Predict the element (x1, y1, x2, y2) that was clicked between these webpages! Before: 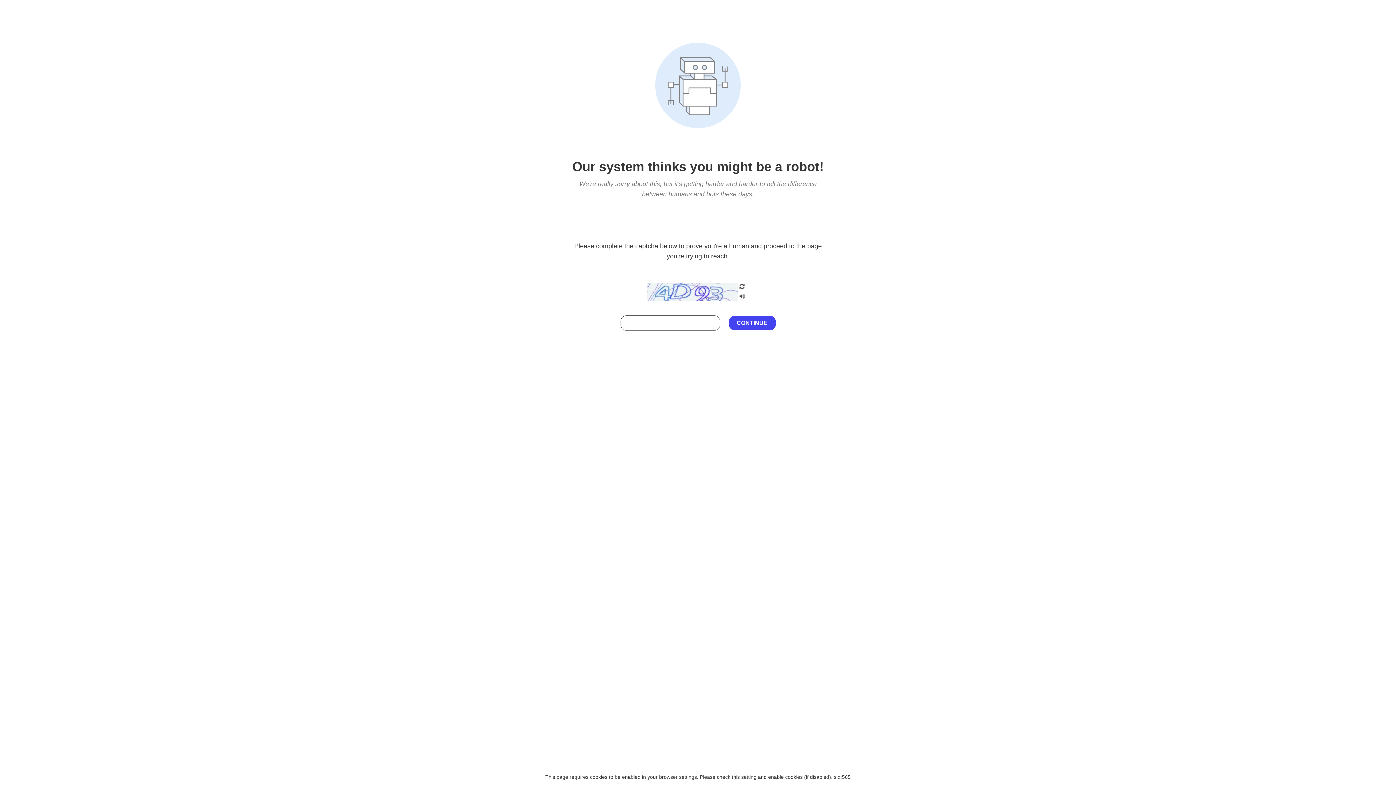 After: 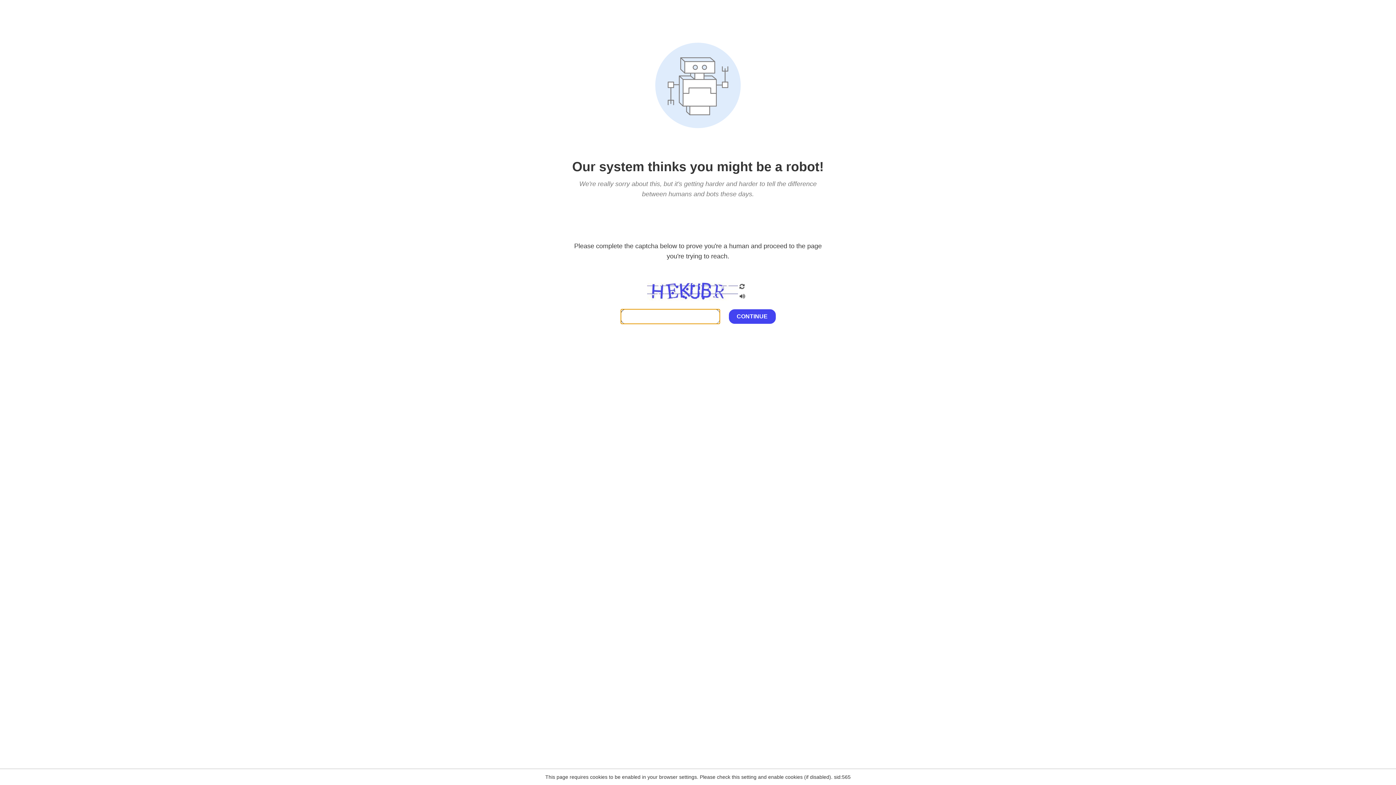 Action: bbox: (738, 200, 746, 210)